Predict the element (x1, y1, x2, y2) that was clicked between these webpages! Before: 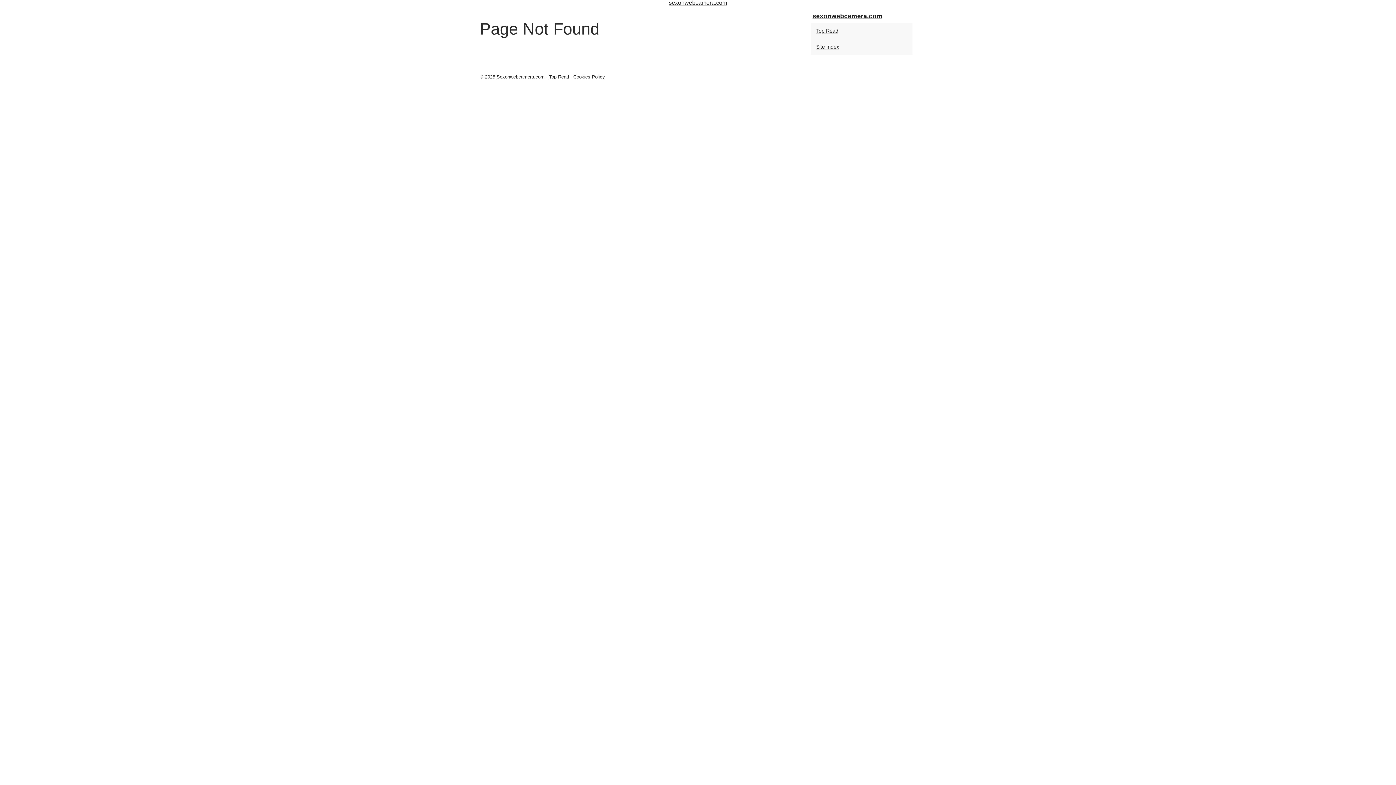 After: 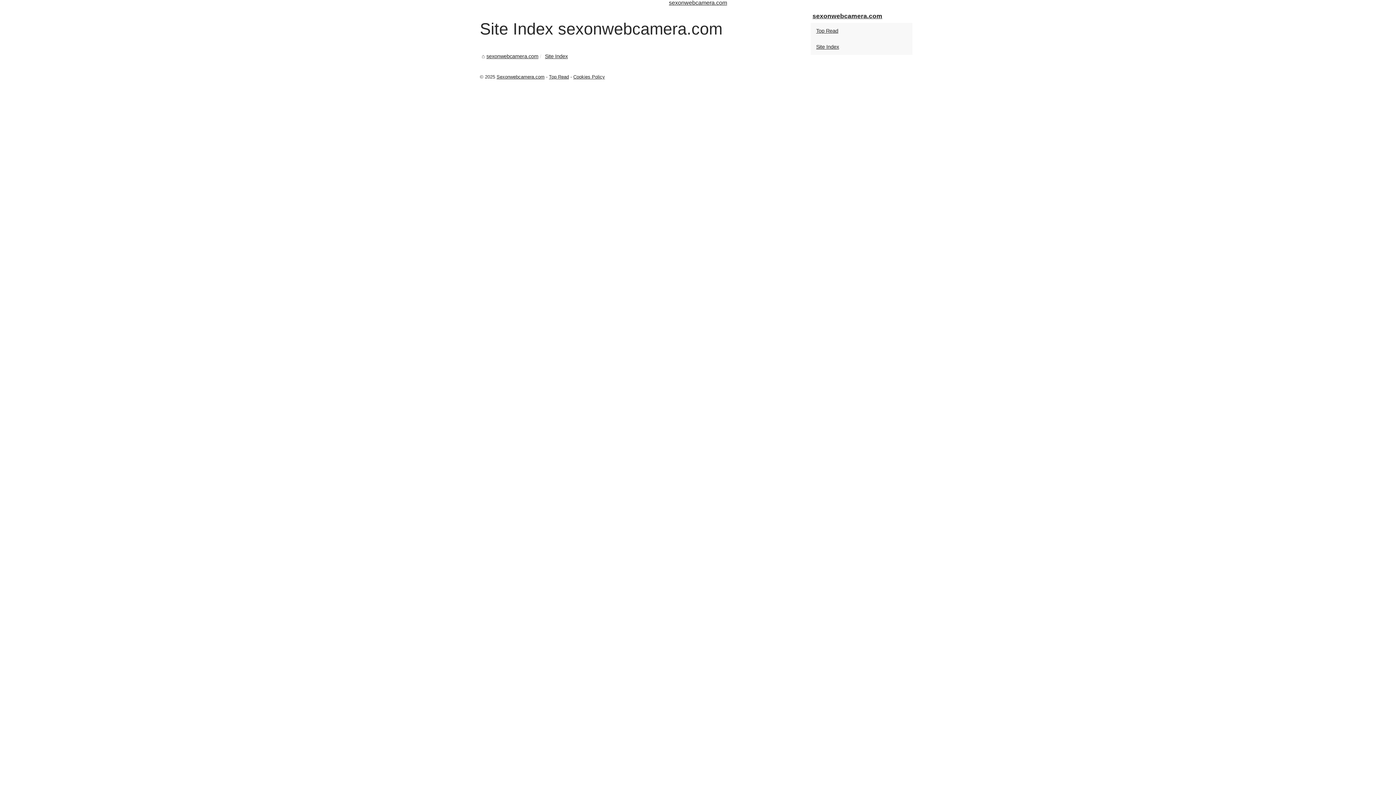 Action: bbox: (814, 42, 901, 51) label: Site Index